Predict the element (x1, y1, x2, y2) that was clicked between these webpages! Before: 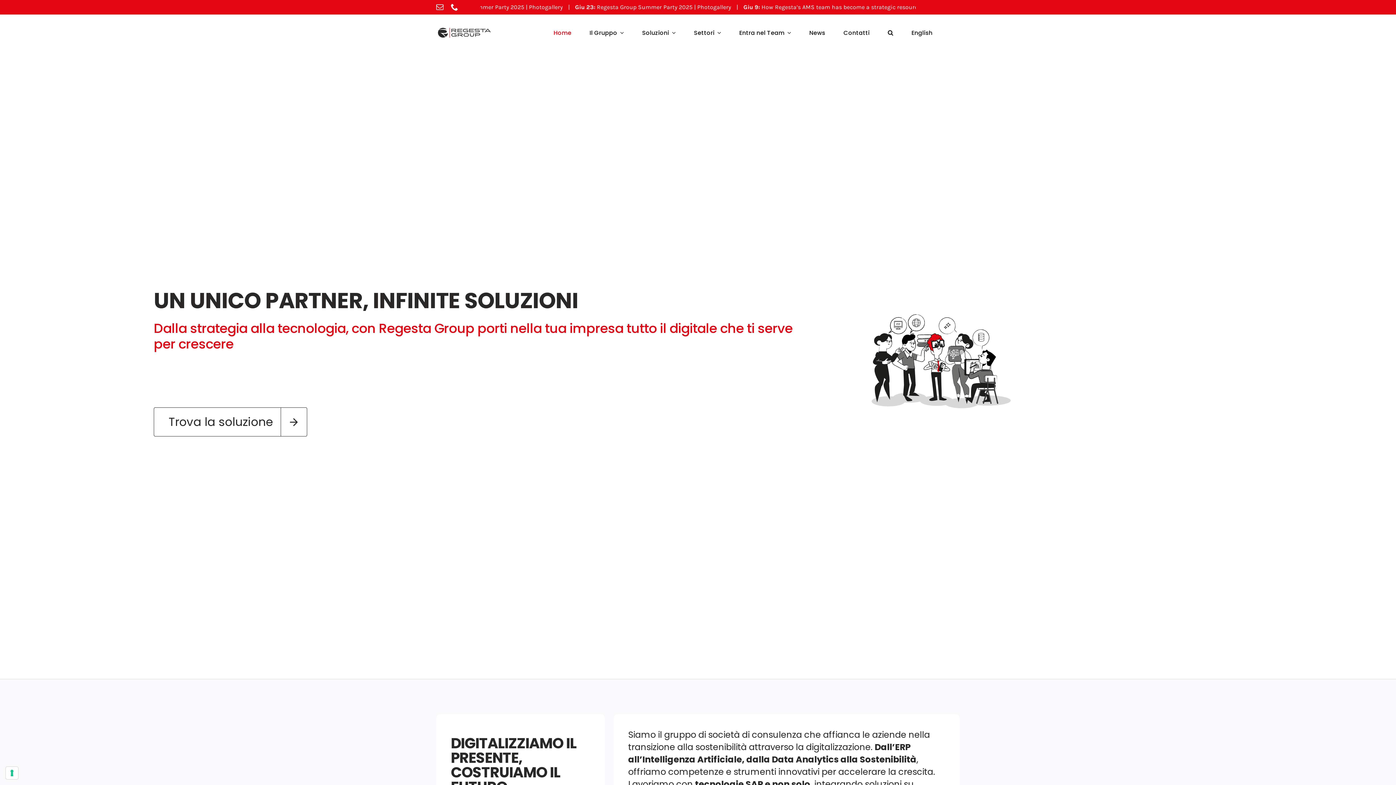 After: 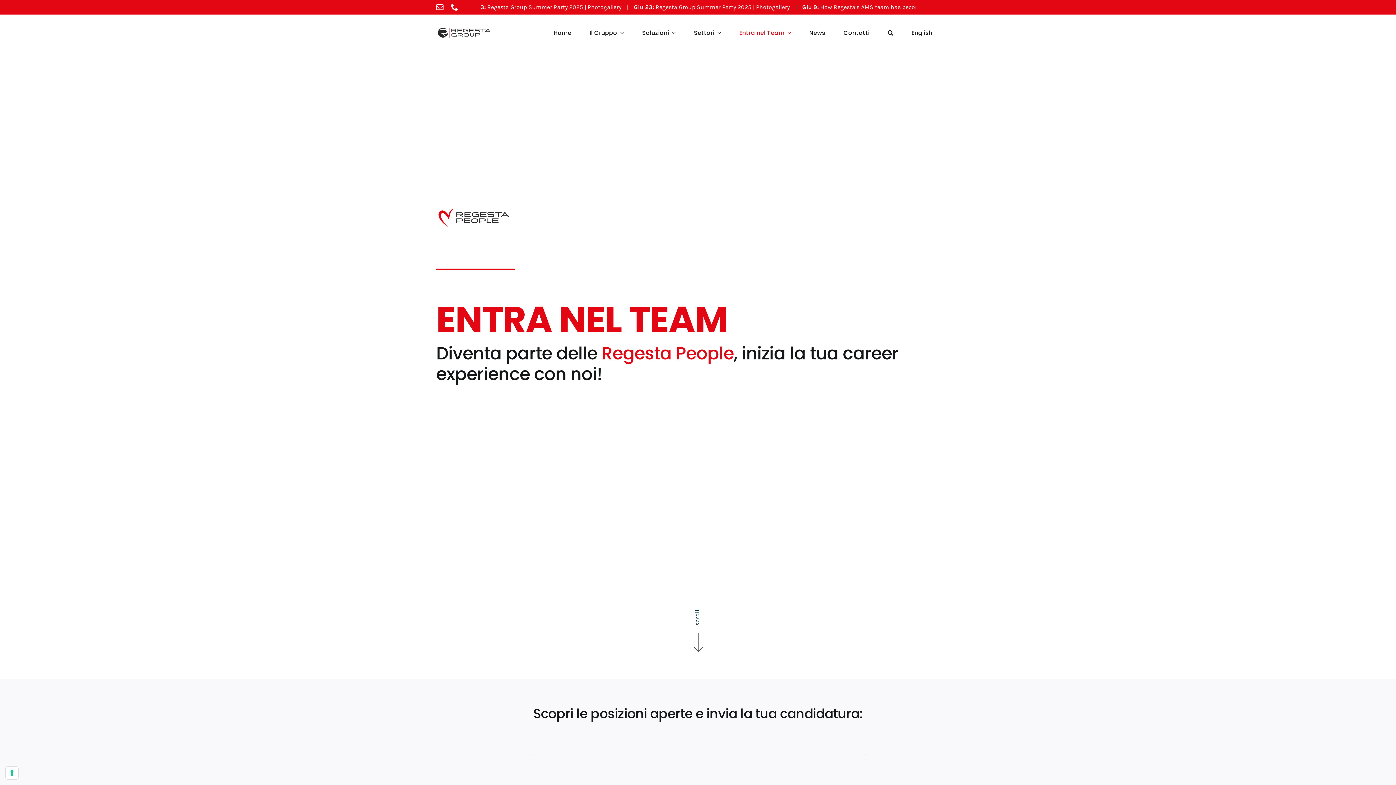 Action: label: Entra nel Team bbox: (730, 14, 800, 50)